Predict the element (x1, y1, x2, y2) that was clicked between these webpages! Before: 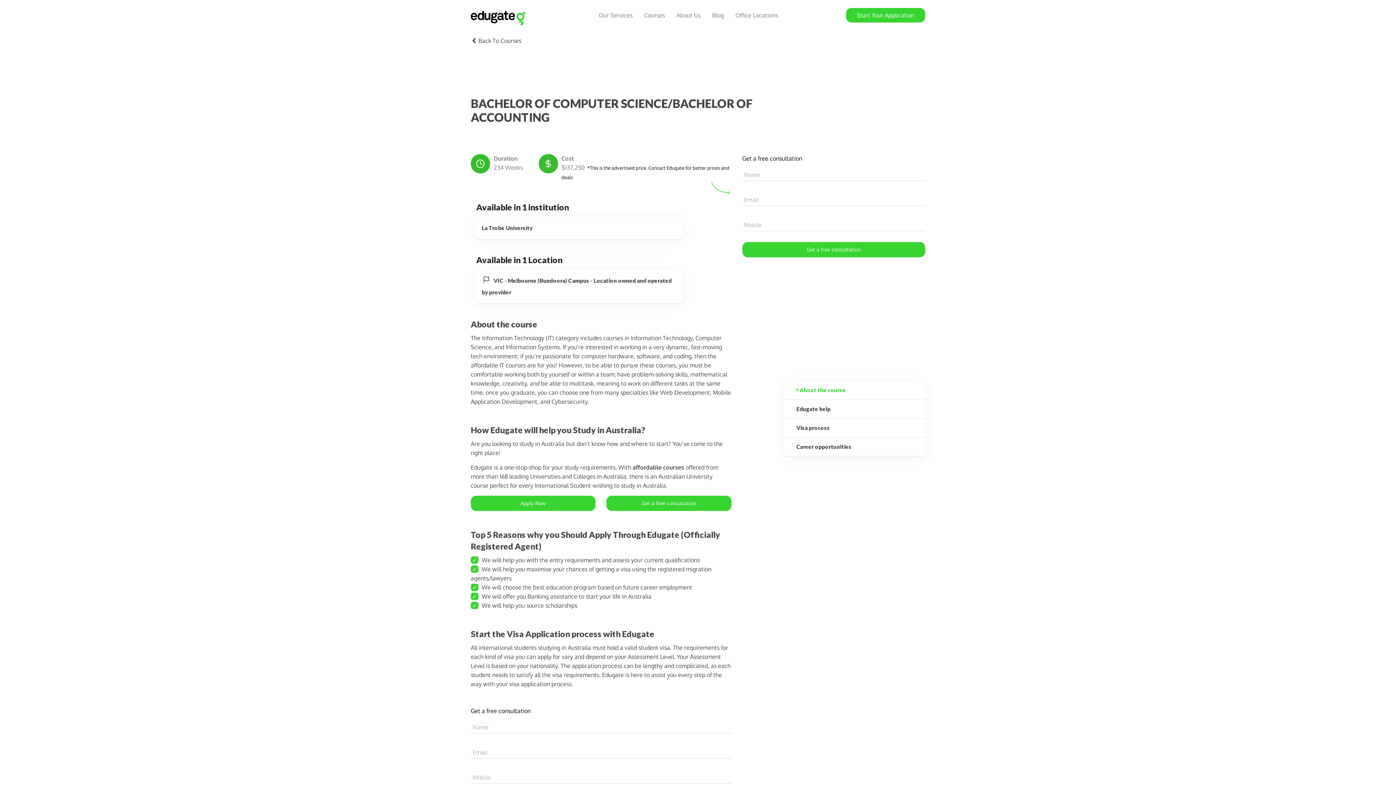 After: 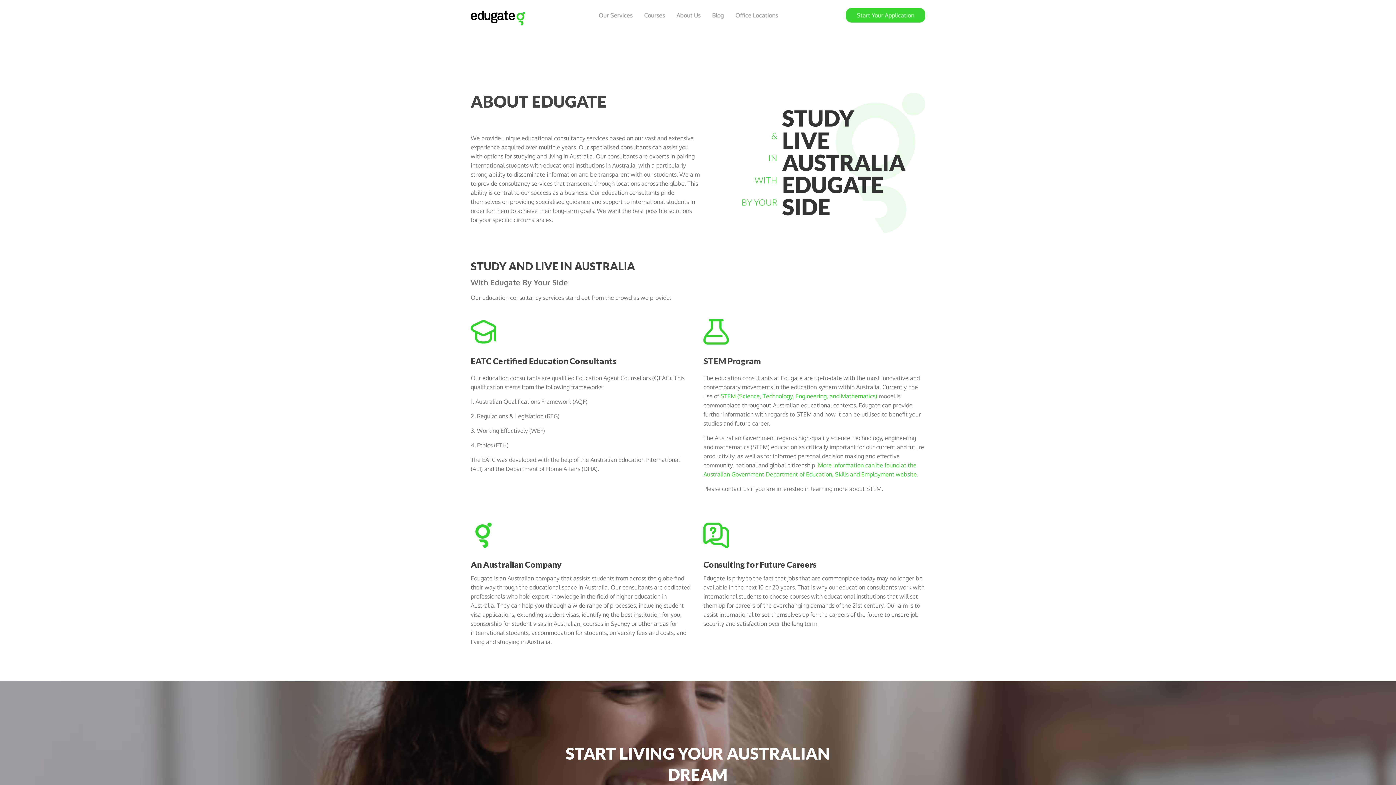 Action: bbox: (676, 11, 700, 18) label: About Us